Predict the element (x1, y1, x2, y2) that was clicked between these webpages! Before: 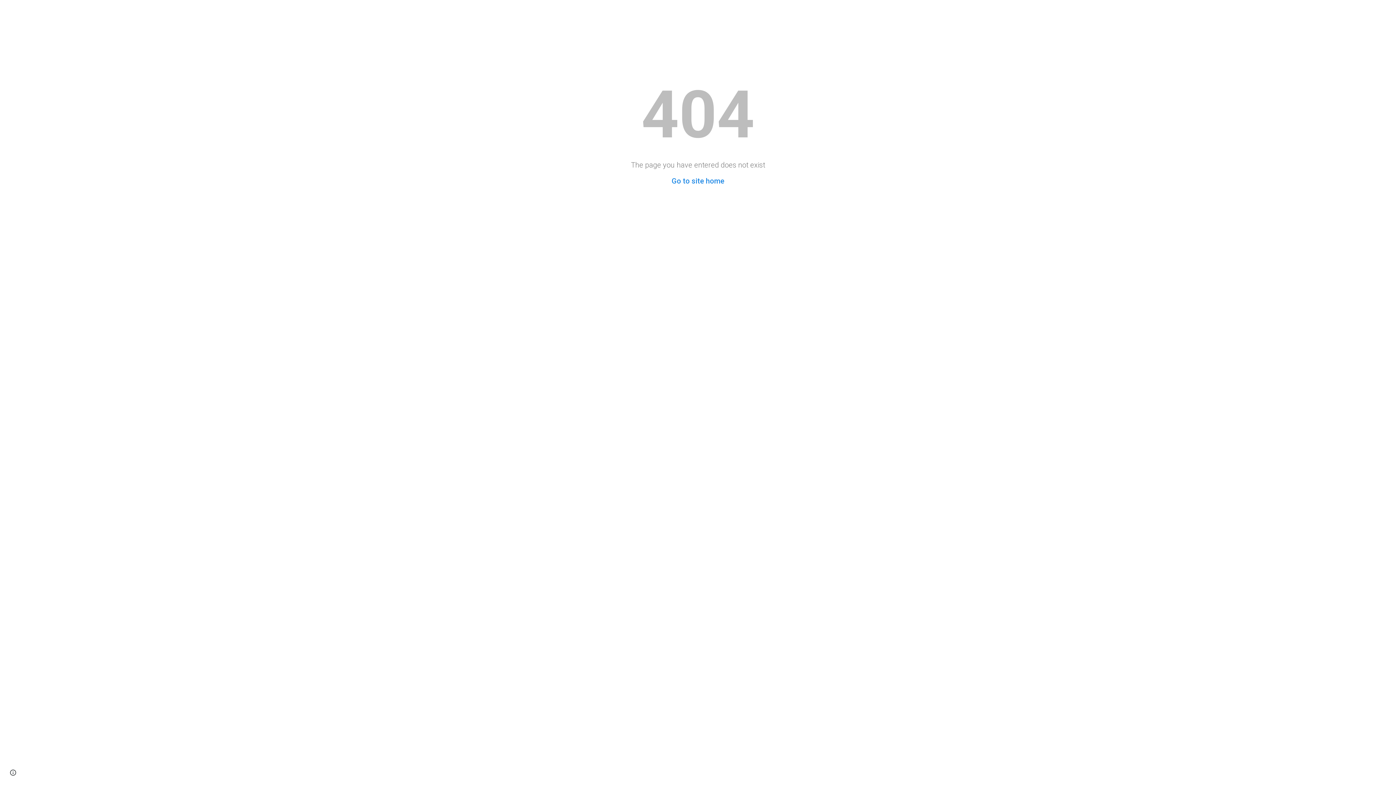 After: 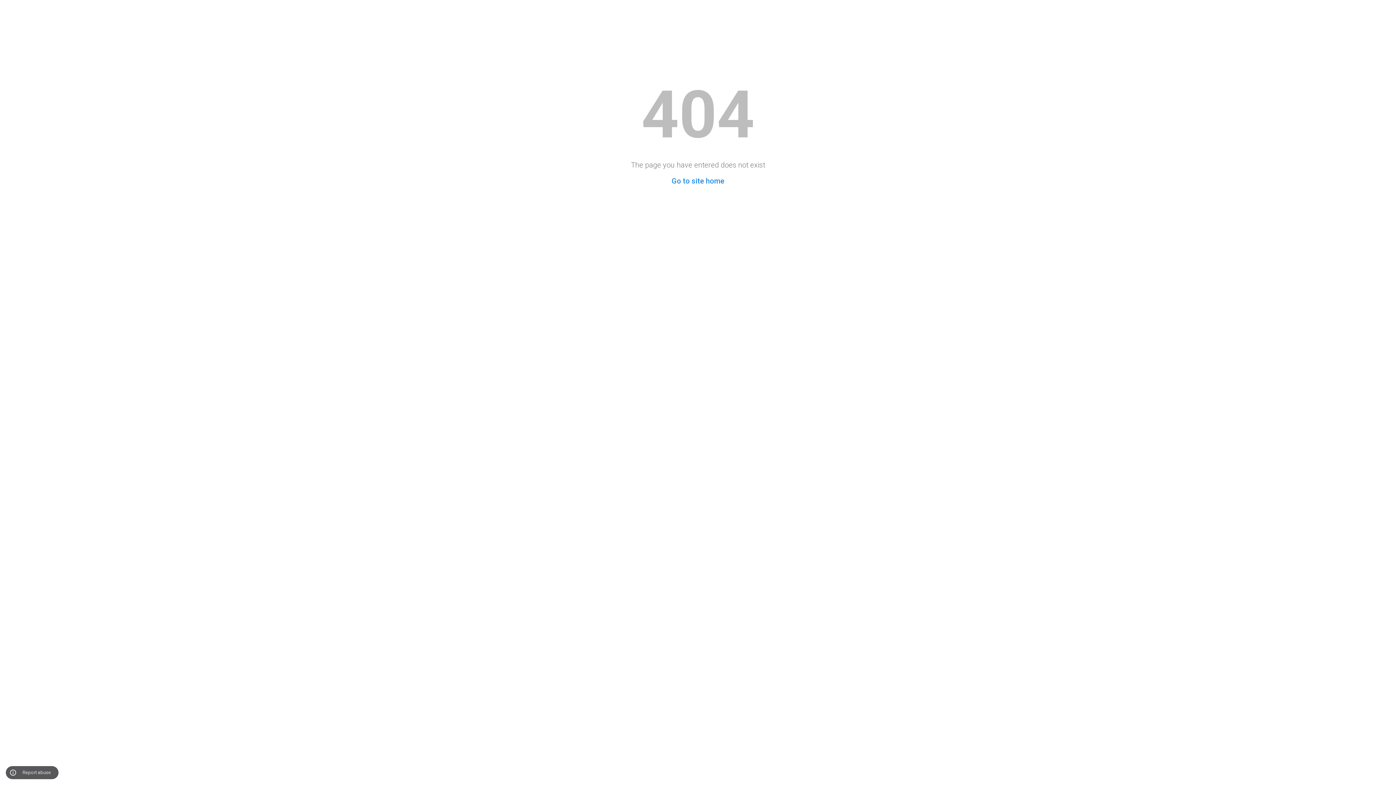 Action: label: Site actions bbox: (8, 768, 18, 778)